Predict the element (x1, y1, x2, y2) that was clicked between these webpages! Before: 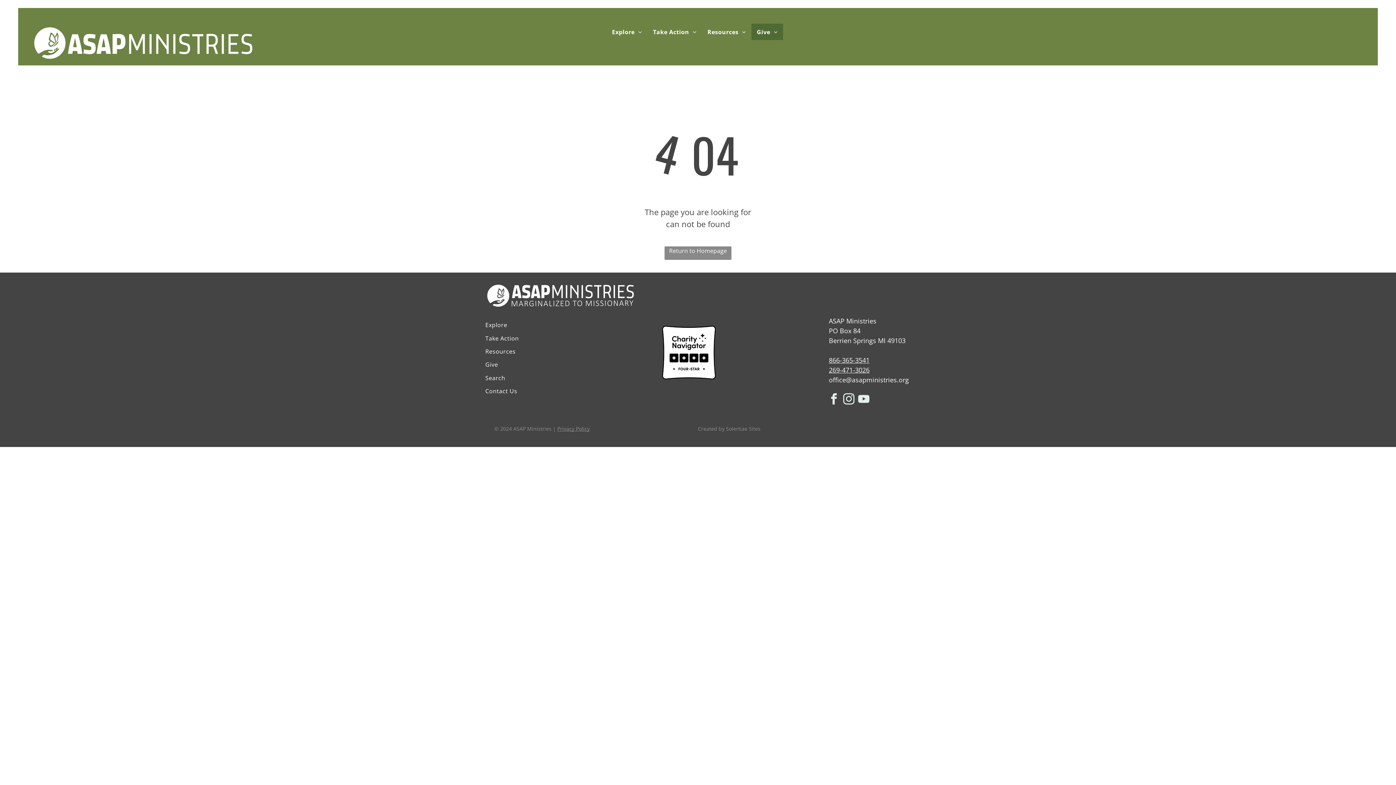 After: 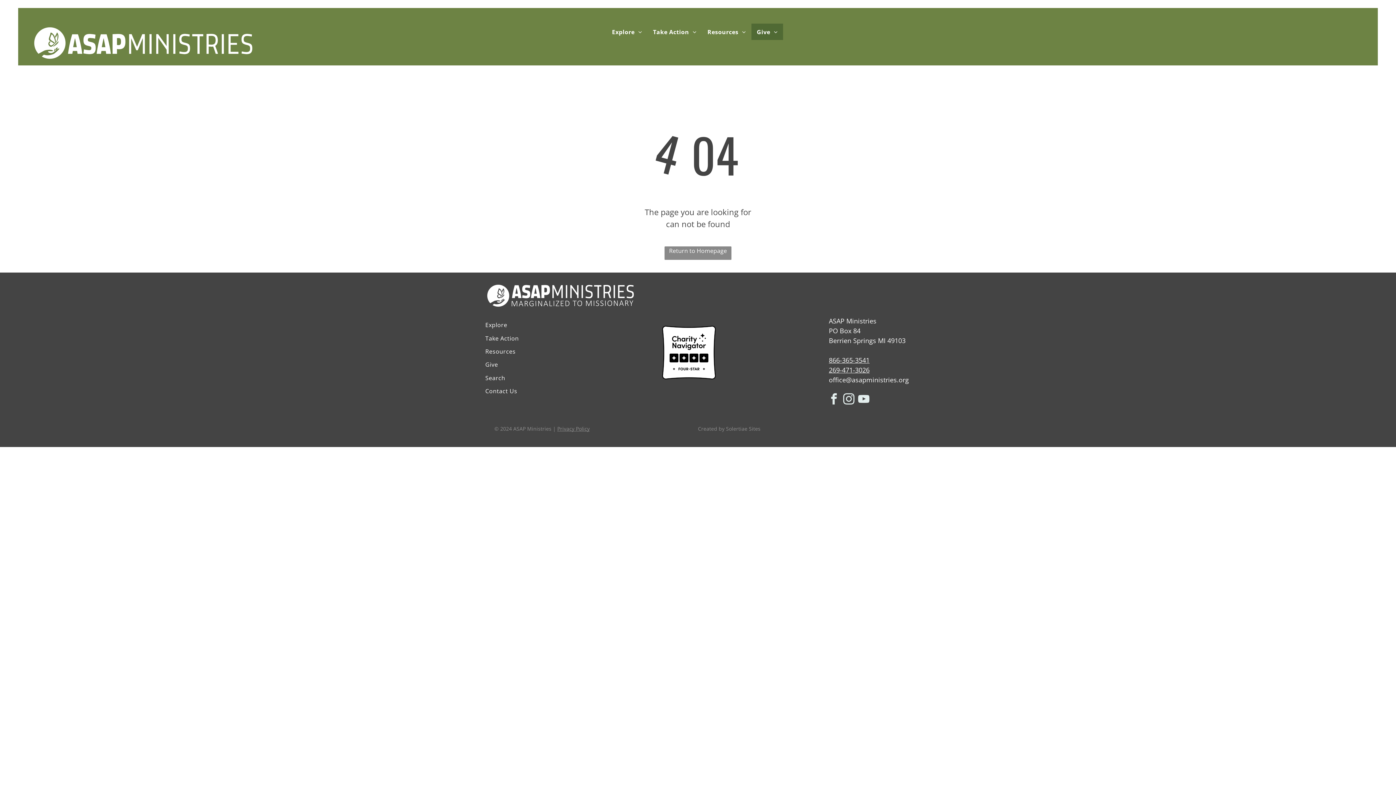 Action: bbox: (829, 365, 869, 374) label: 269-471-3026